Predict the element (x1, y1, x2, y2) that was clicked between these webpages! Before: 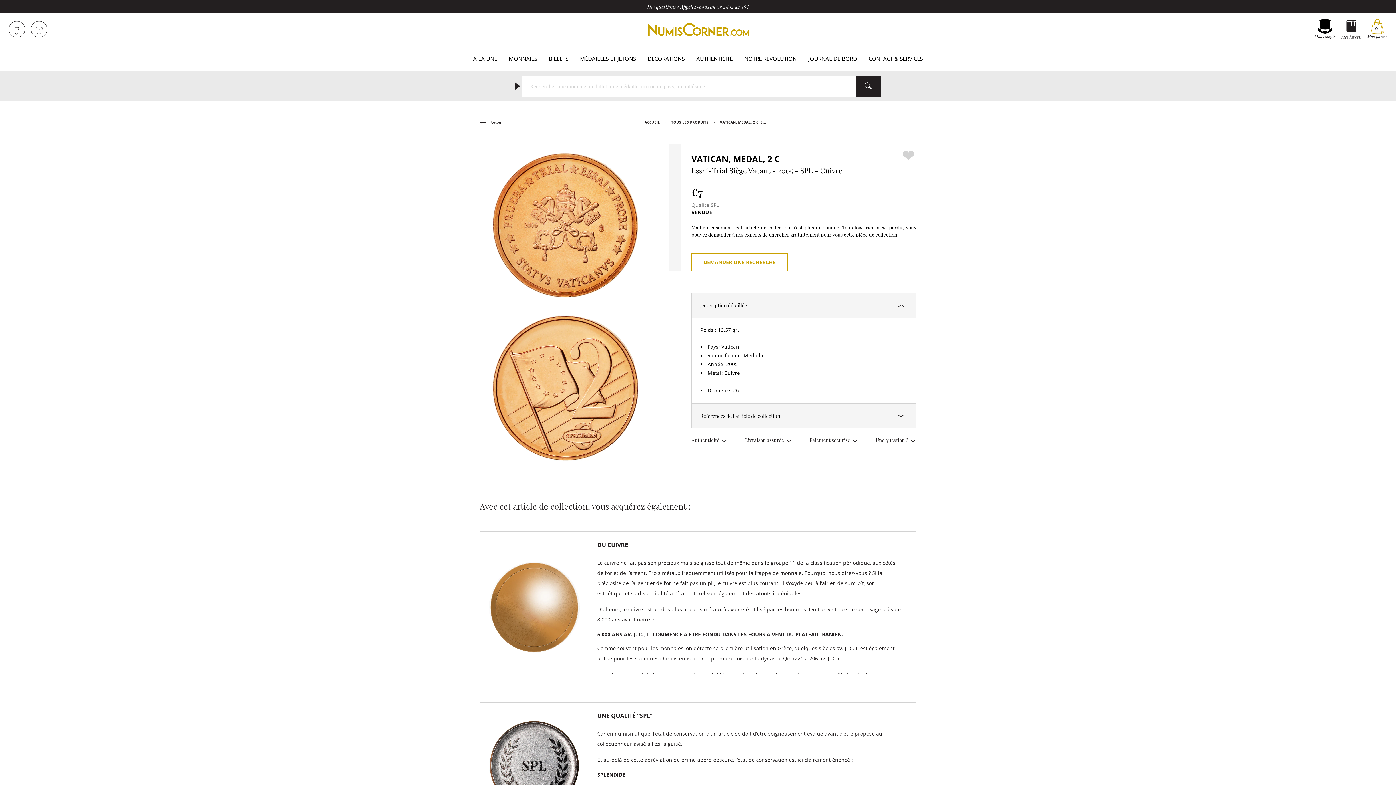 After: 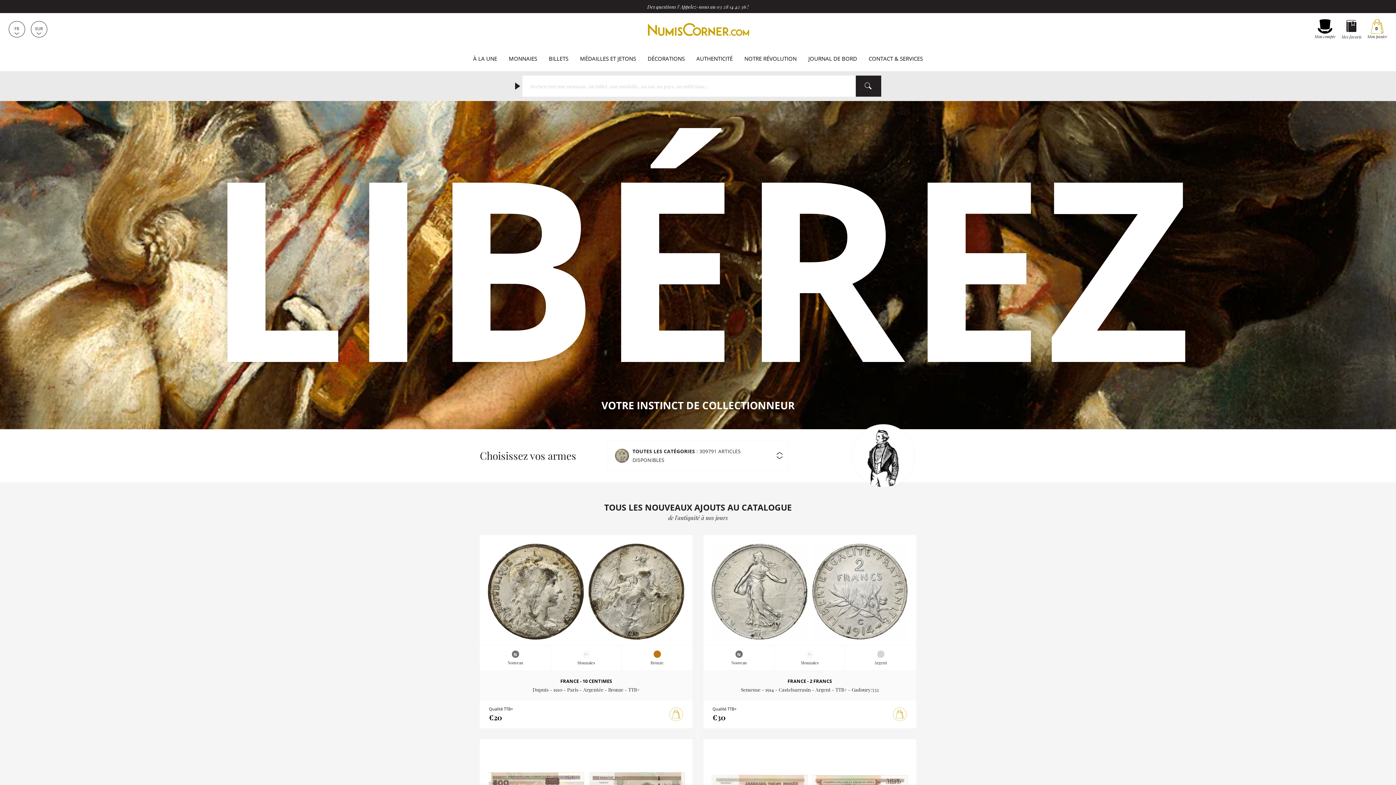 Action: label: ACCUEIL bbox: (644, 120, 660, 125)